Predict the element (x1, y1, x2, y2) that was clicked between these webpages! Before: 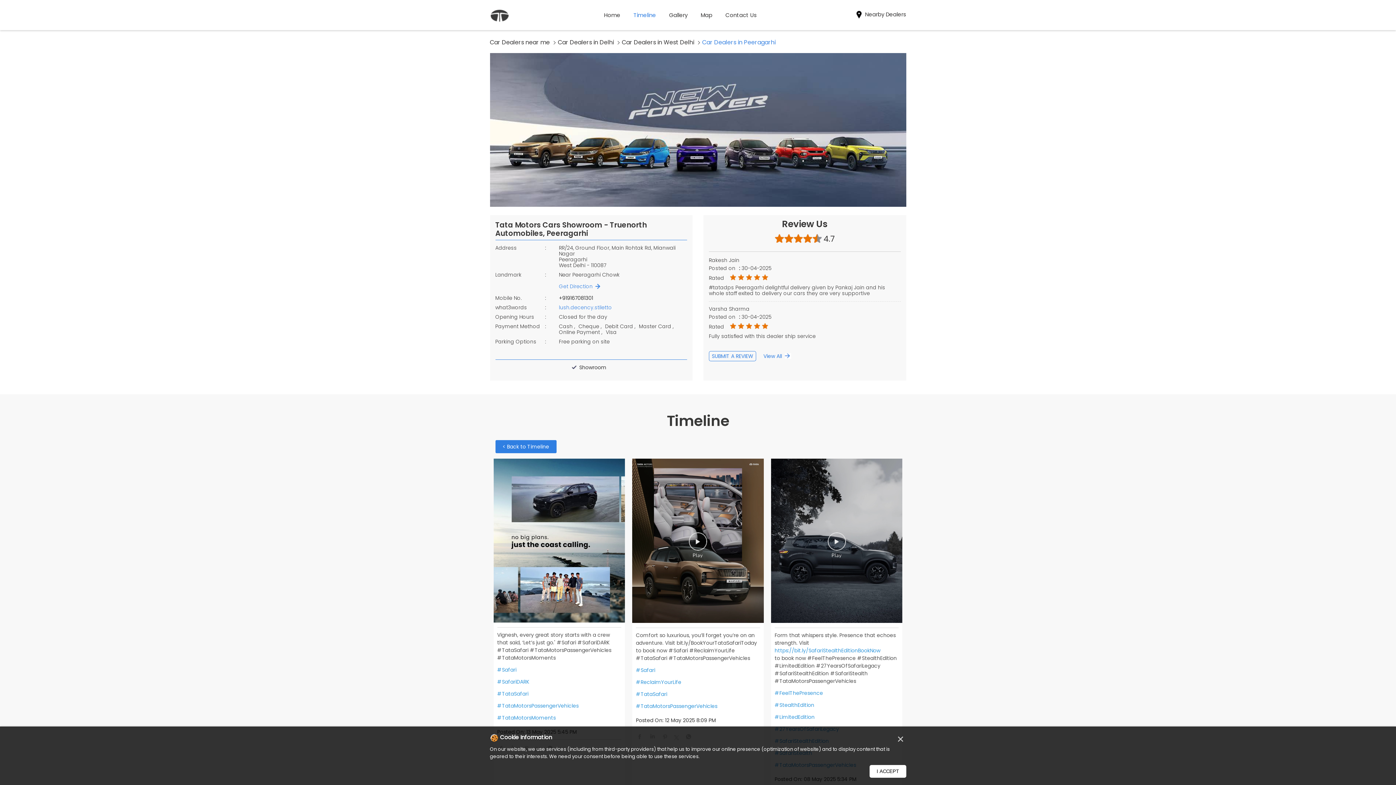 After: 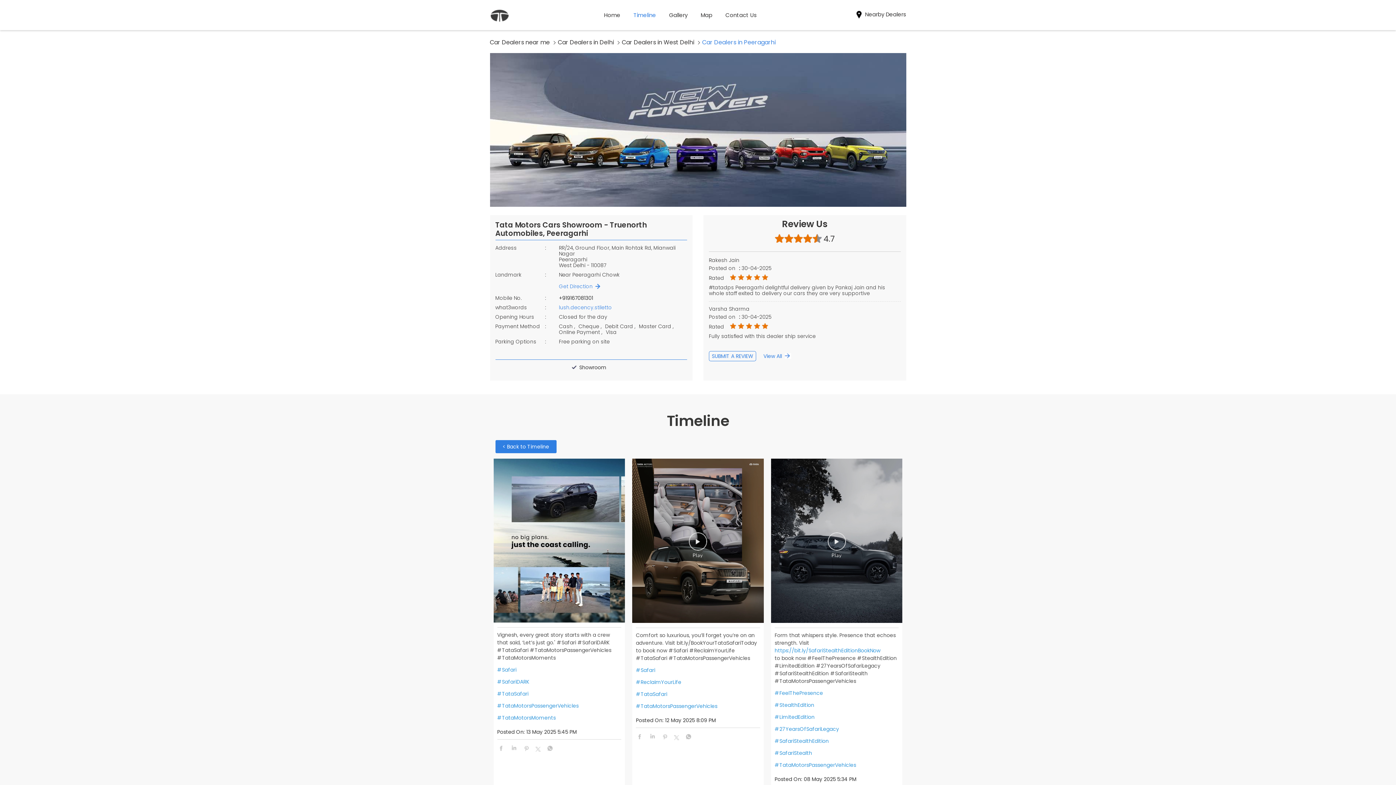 Action: bbox: (869, 765, 906, 778) label: I ACCEPT